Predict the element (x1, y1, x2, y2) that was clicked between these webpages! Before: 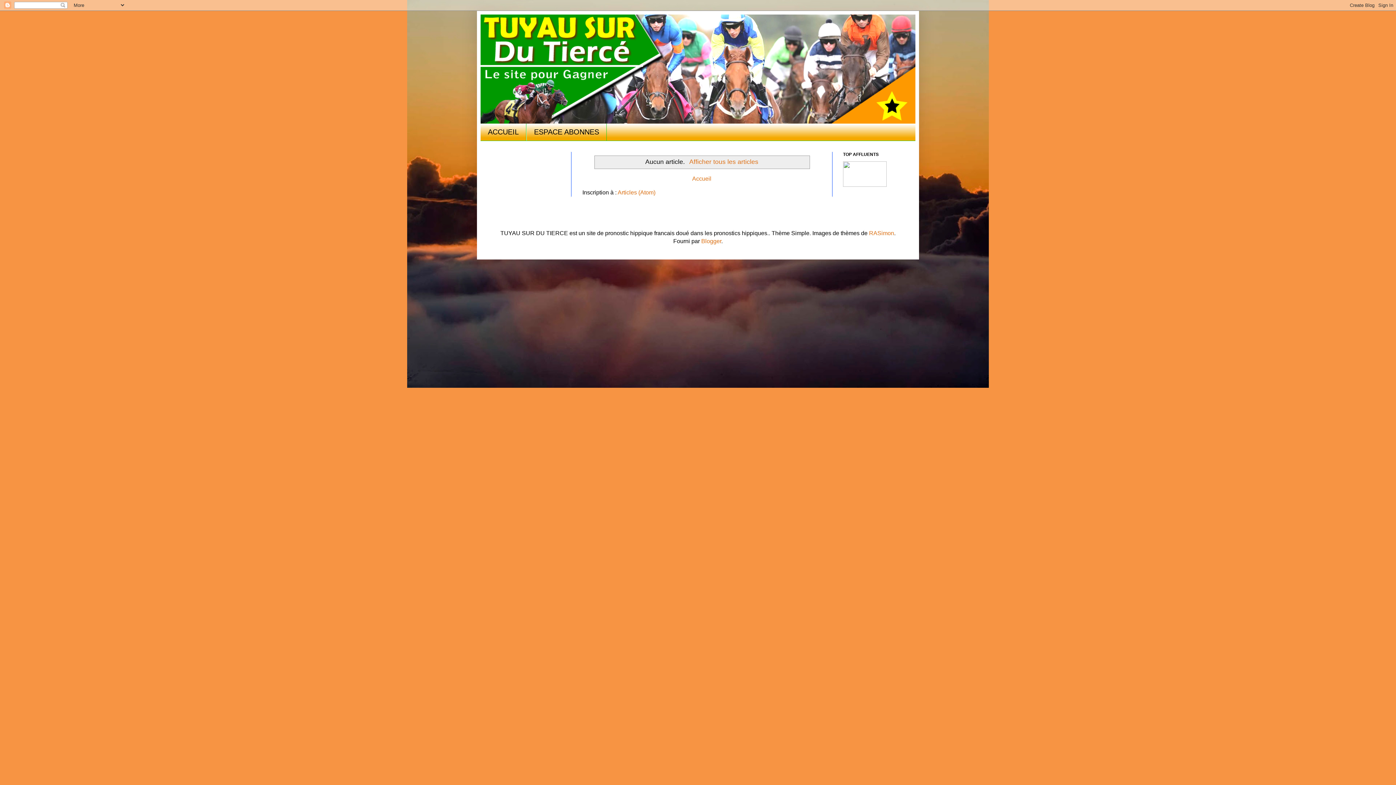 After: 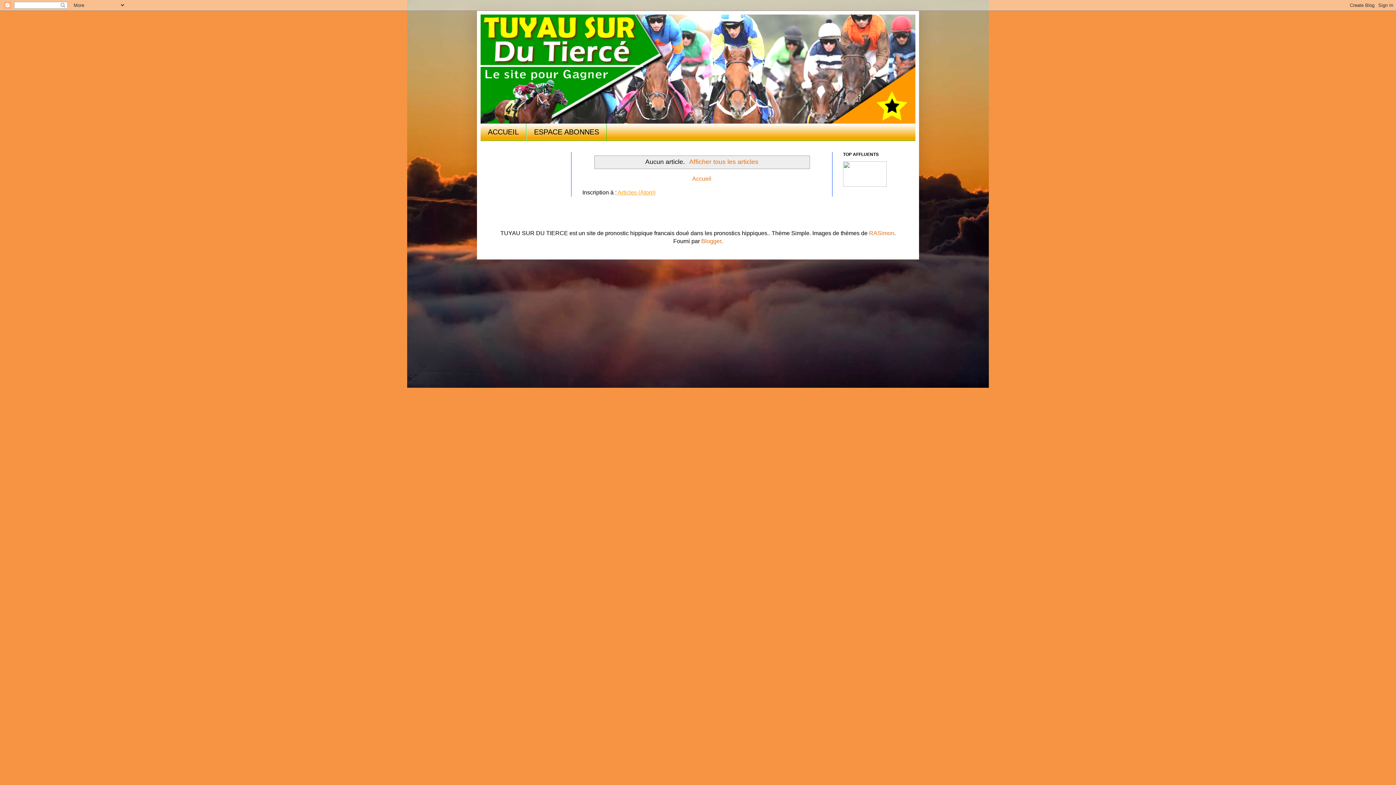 Action: label: Articles (Atom) bbox: (617, 189, 655, 195)